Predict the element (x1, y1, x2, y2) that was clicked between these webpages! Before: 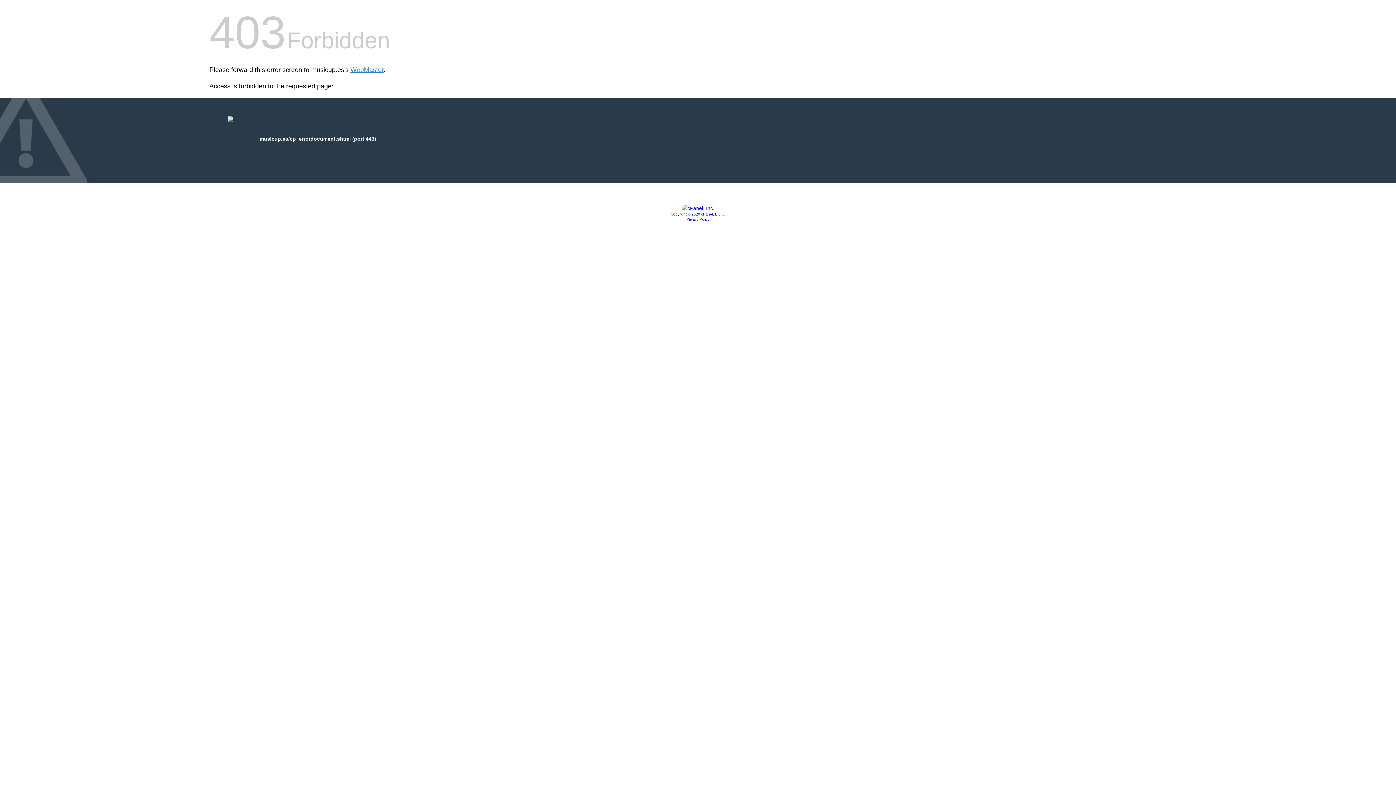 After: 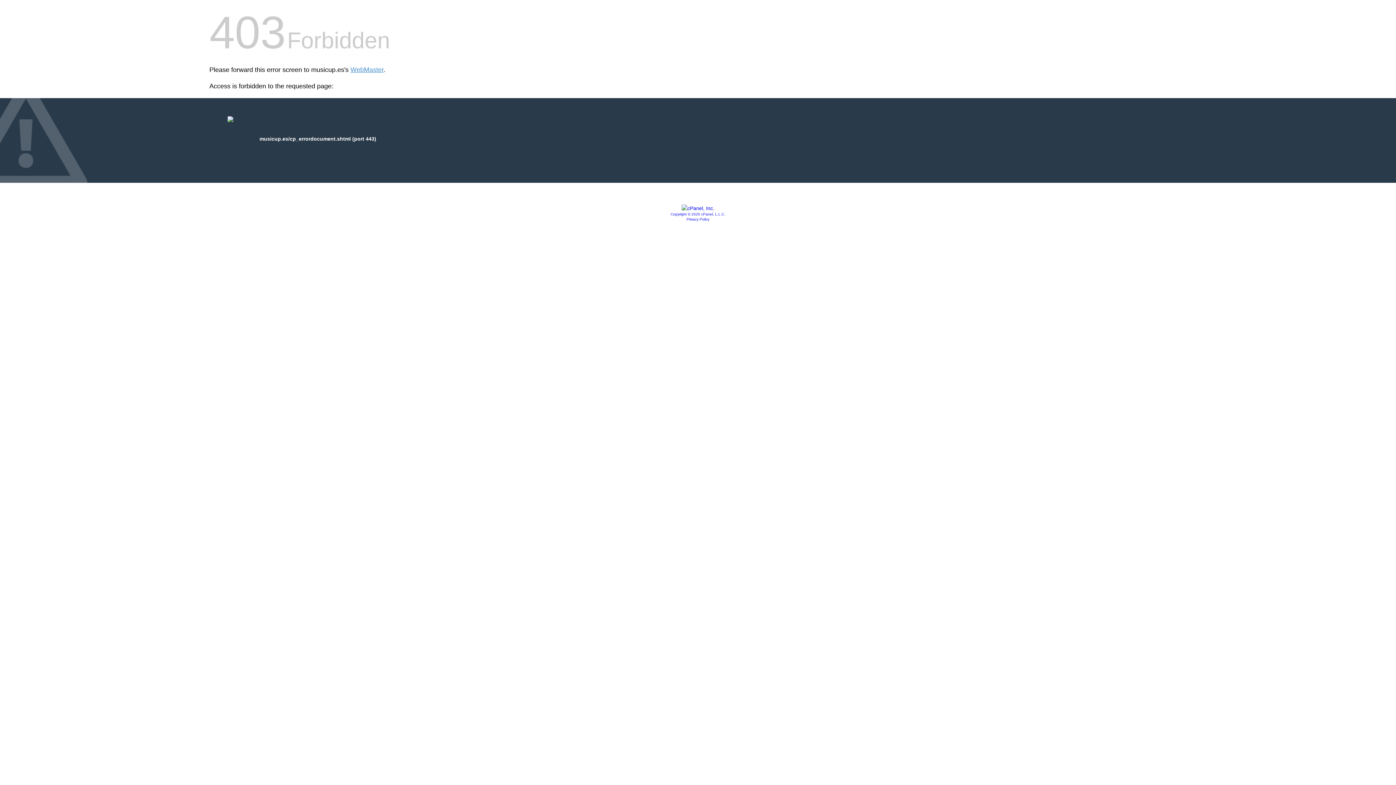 Action: label: Privacy Policy bbox: (686, 217, 709, 221)